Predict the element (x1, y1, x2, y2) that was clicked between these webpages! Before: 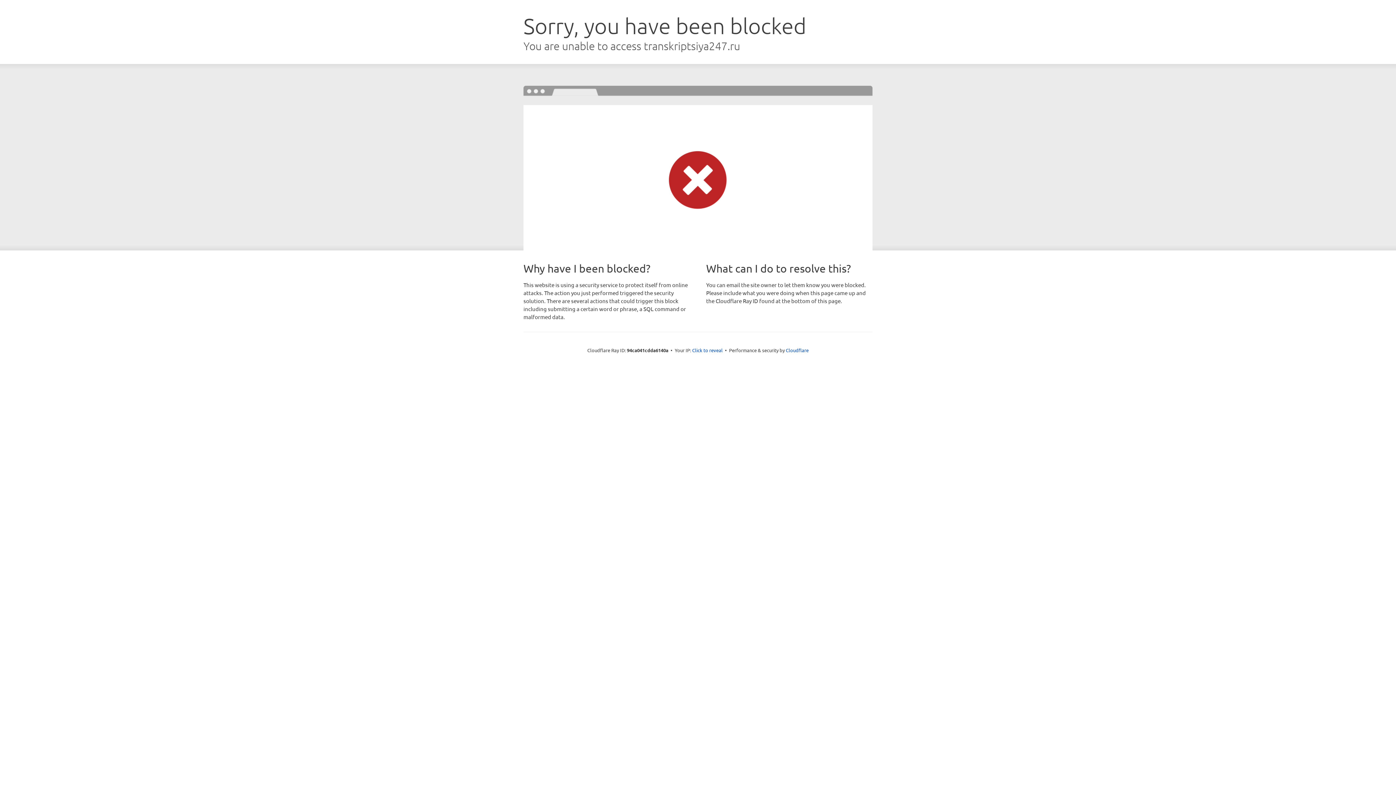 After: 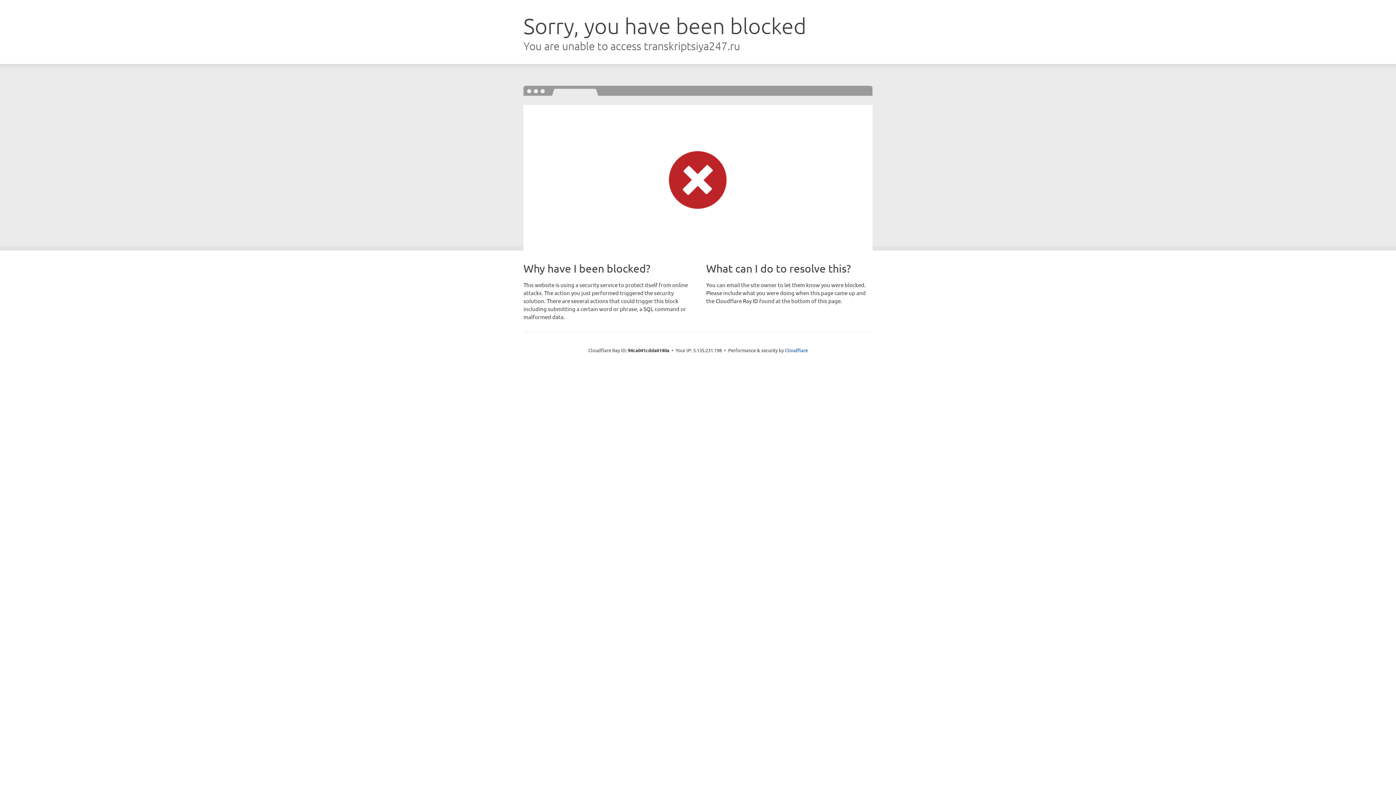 Action: label: Click to reveal bbox: (692, 346, 722, 353)